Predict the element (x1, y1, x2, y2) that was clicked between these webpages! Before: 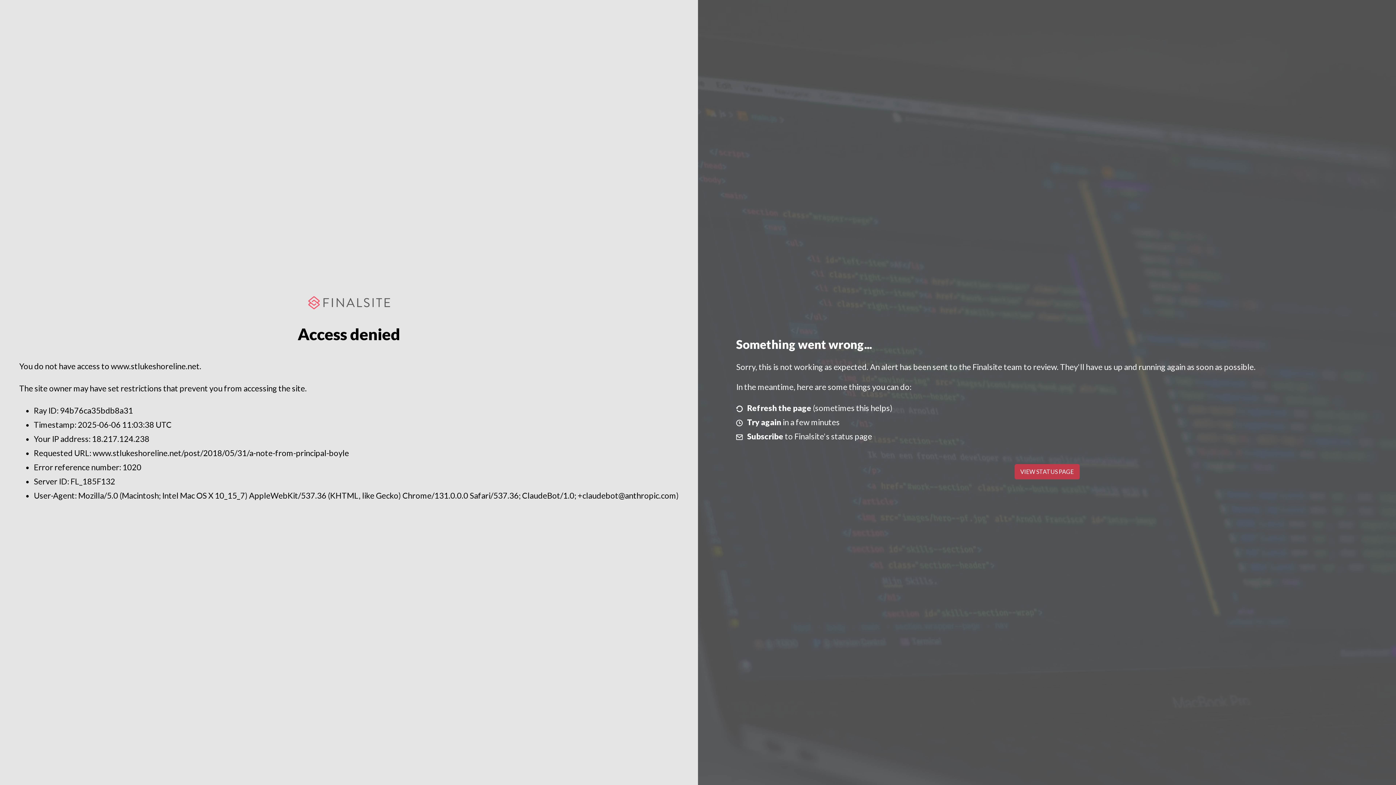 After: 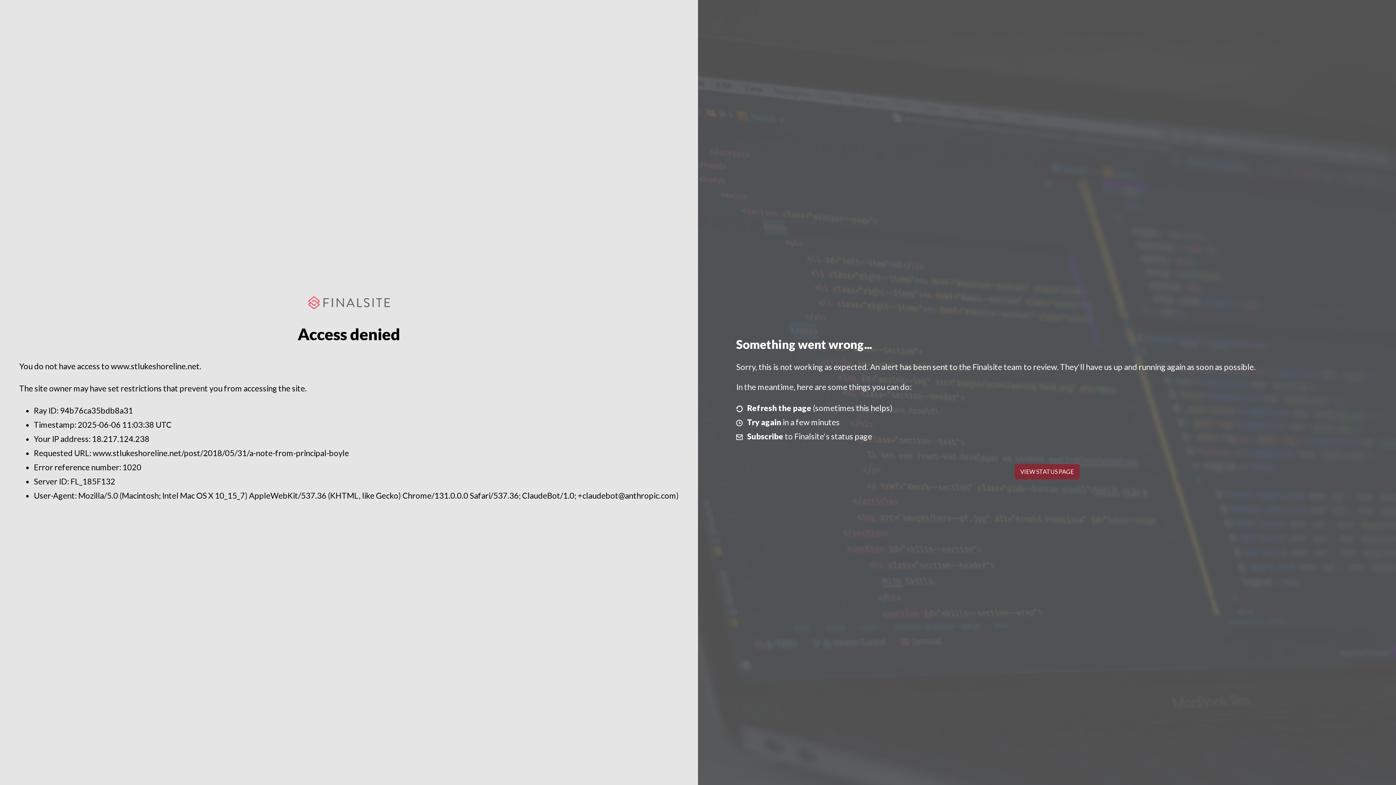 Action: bbox: (1014, 464, 1079, 479) label: VIEW STATUS PAGE